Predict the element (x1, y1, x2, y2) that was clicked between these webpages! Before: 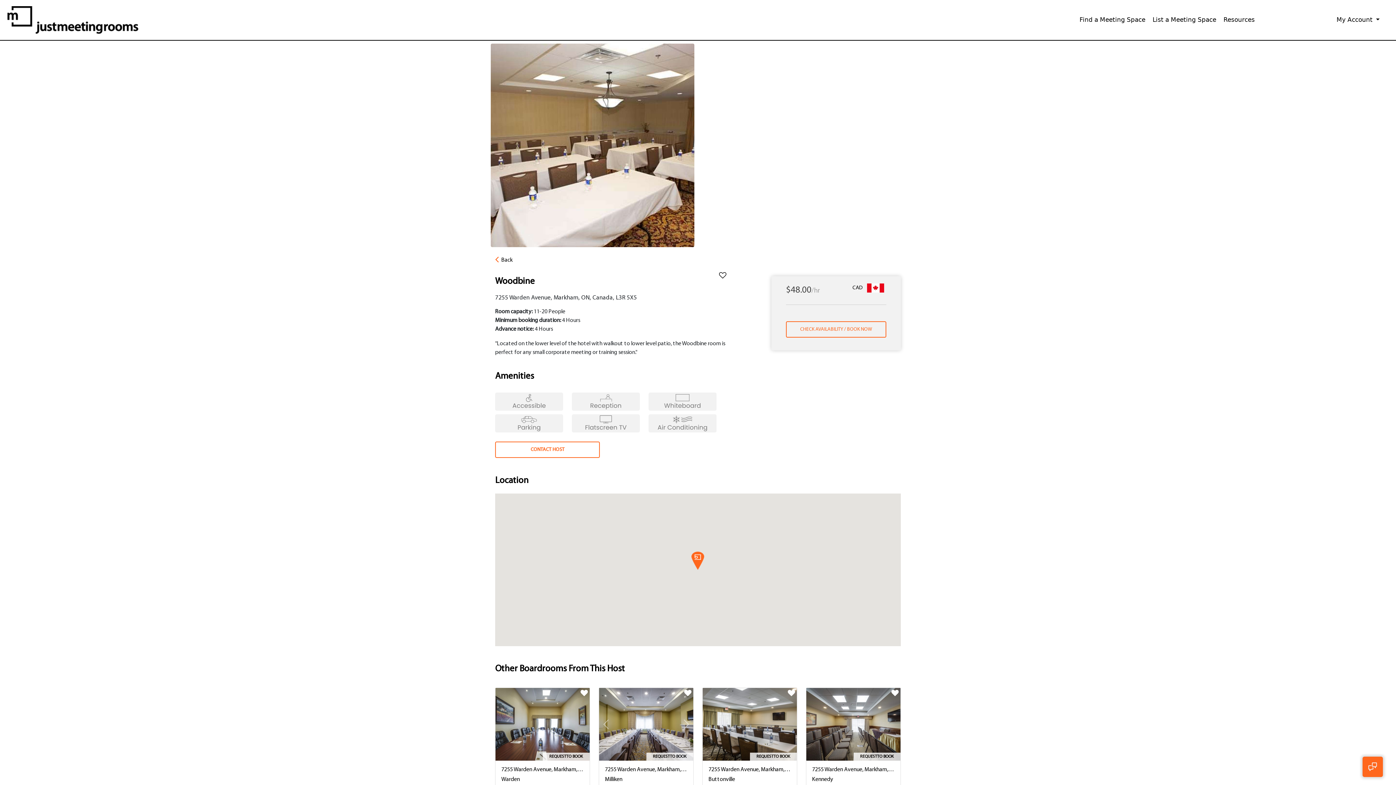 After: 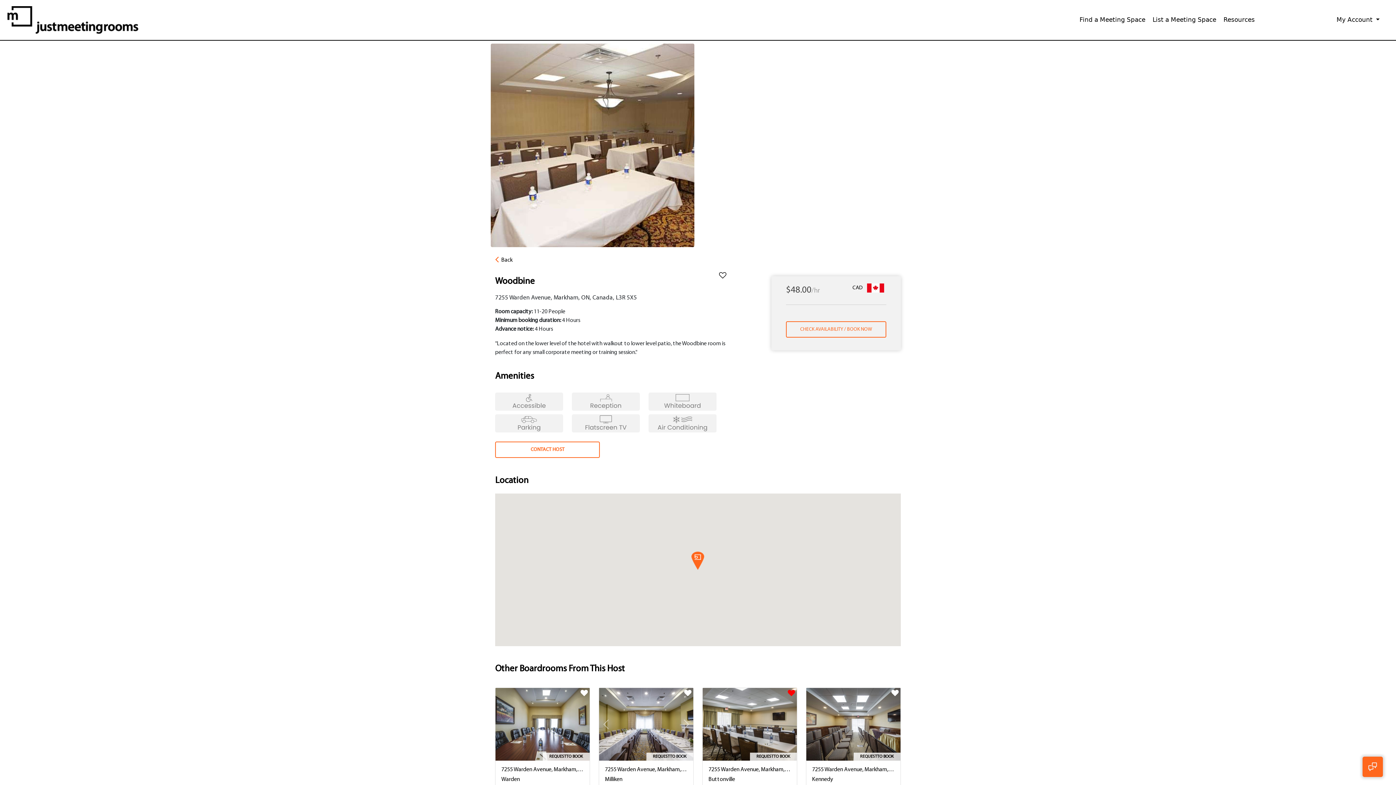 Action: bbox: (788, 688, 795, 699)